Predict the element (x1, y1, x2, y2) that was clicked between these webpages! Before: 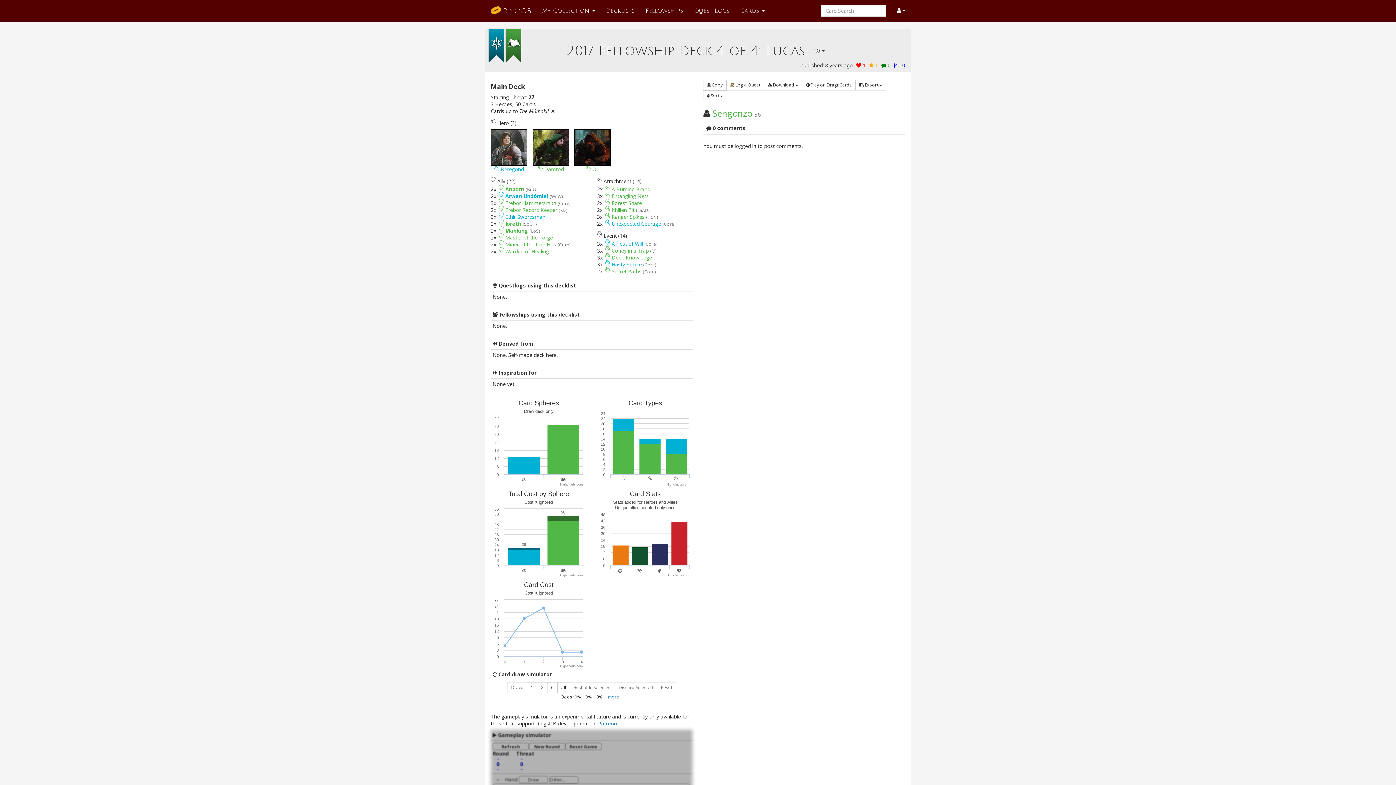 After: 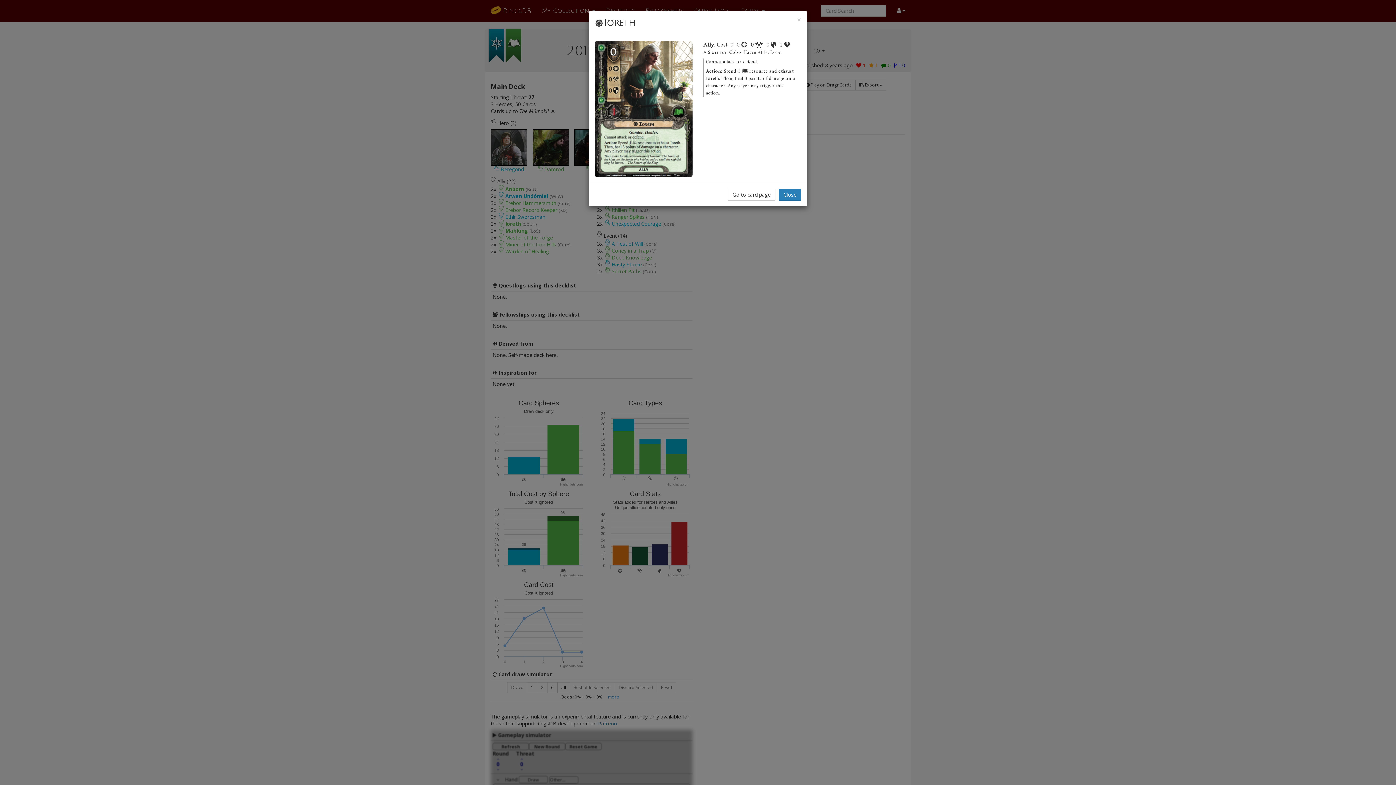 Action: label: Ioreth bbox: (505, 220, 521, 227)